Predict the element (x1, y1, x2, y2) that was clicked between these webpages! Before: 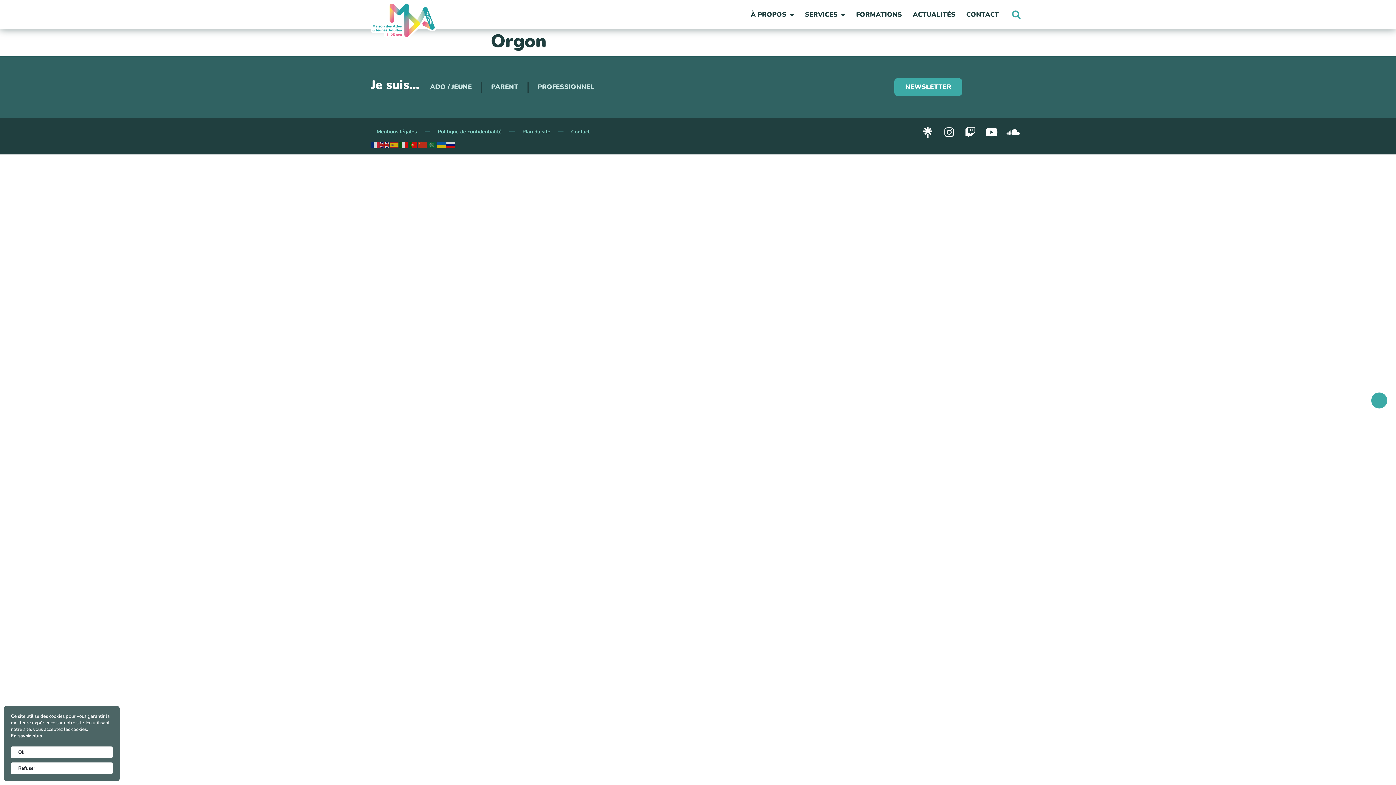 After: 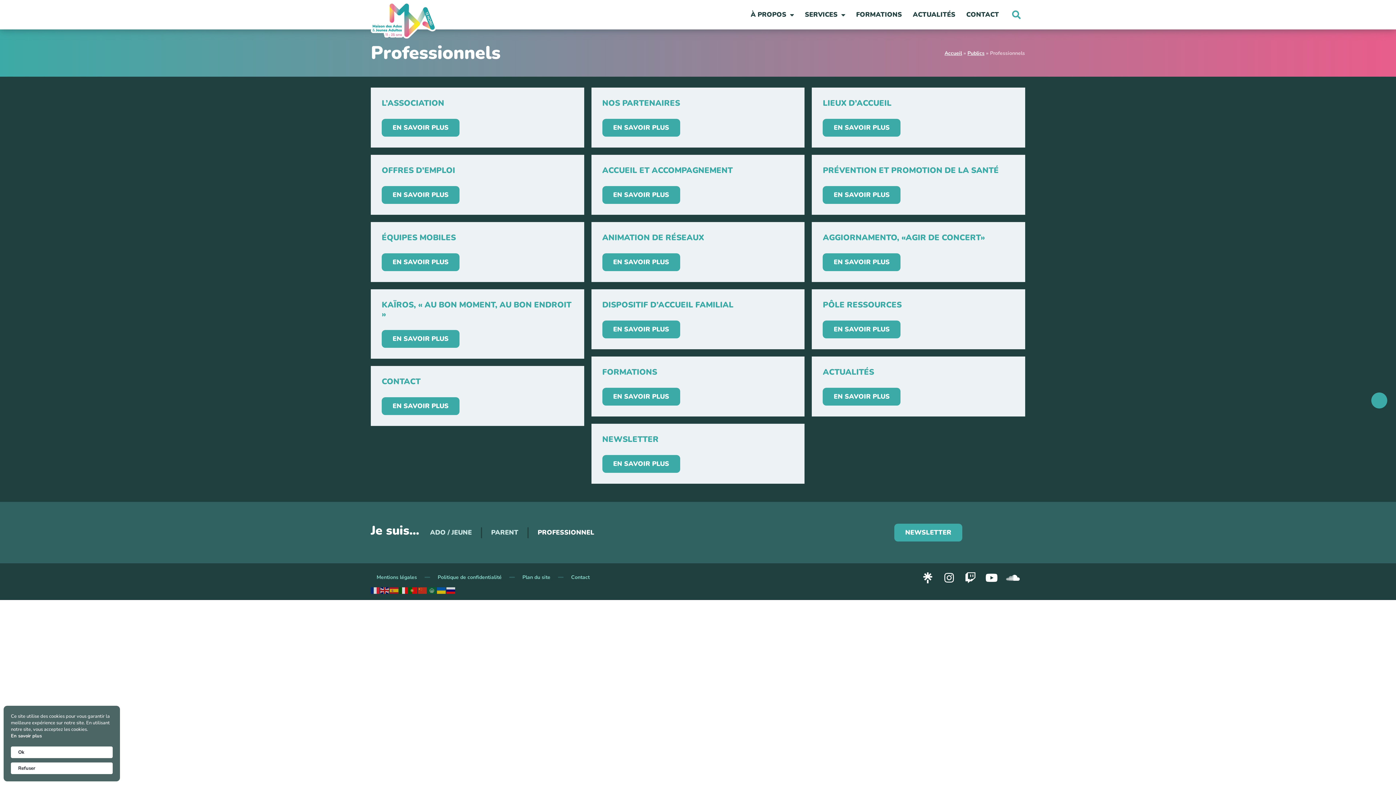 Action: label: PROFESSIONNEL bbox: (537, 78, 594, 95)